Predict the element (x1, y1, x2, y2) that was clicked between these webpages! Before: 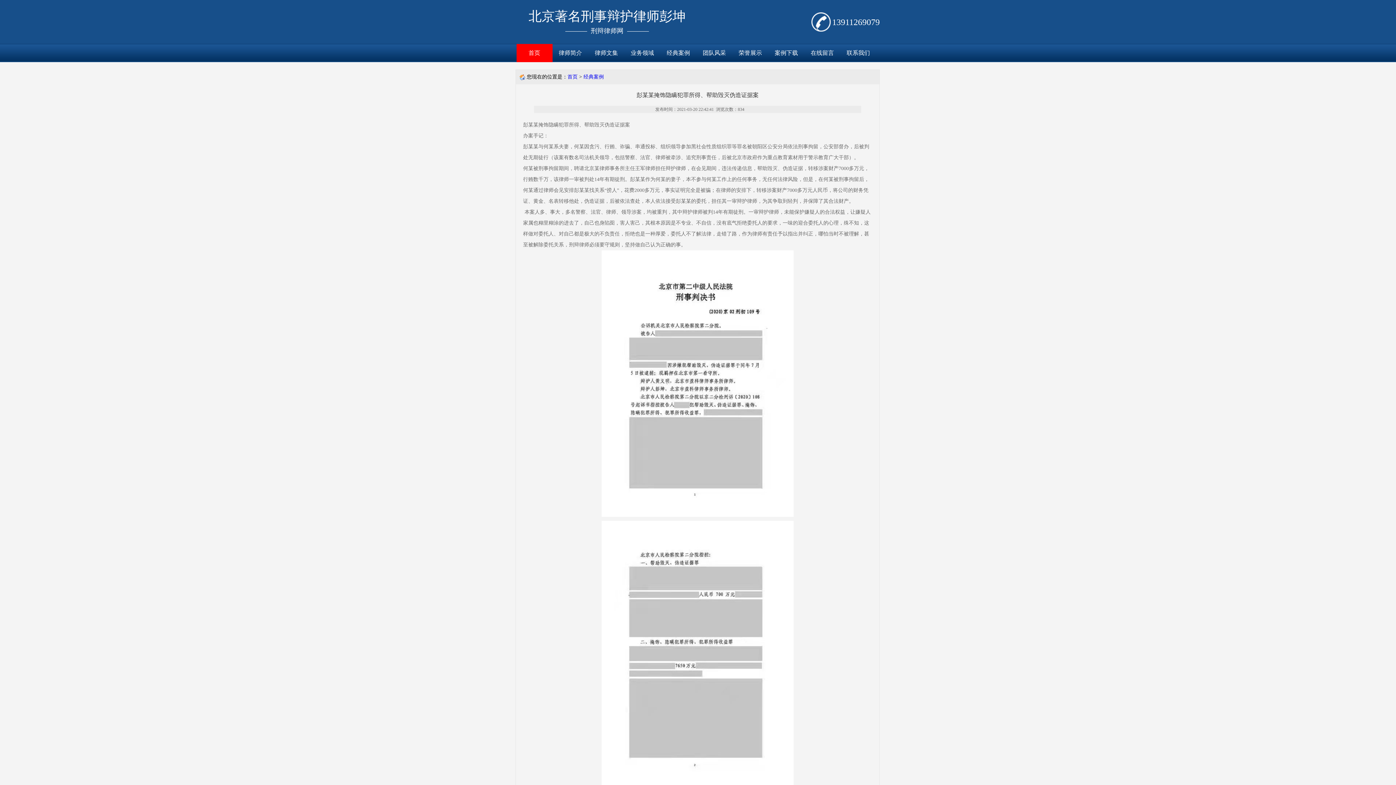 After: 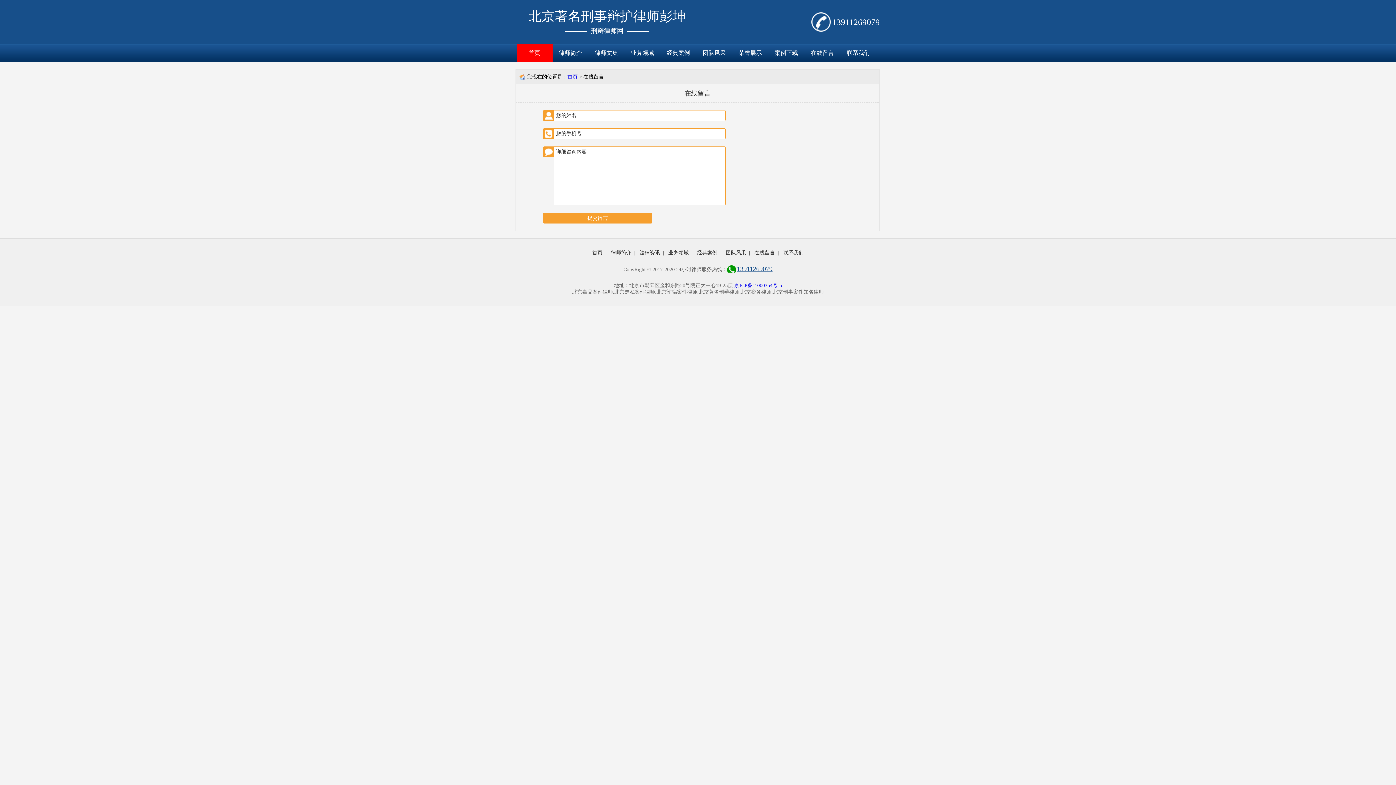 Action: label: 在线留言 bbox: (804, 43, 840, 62)